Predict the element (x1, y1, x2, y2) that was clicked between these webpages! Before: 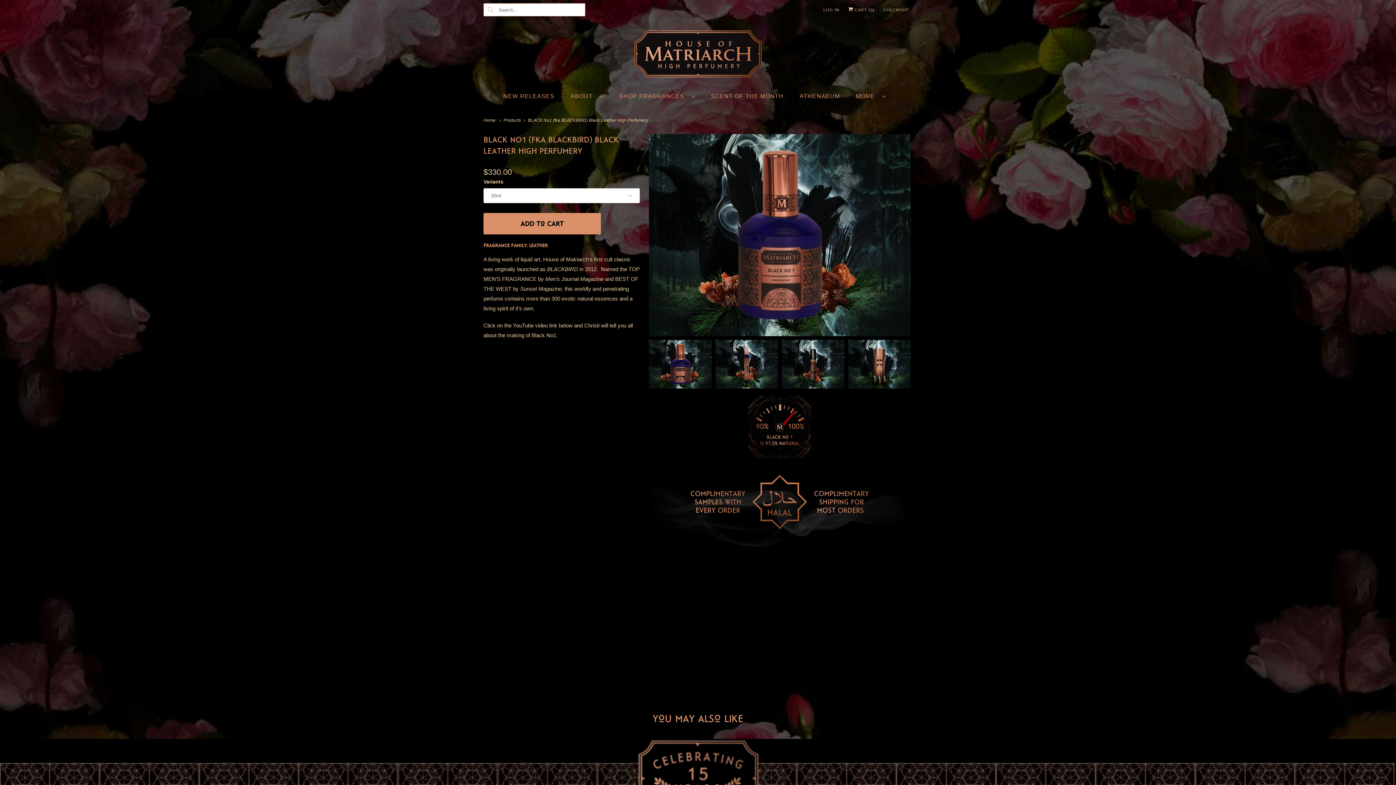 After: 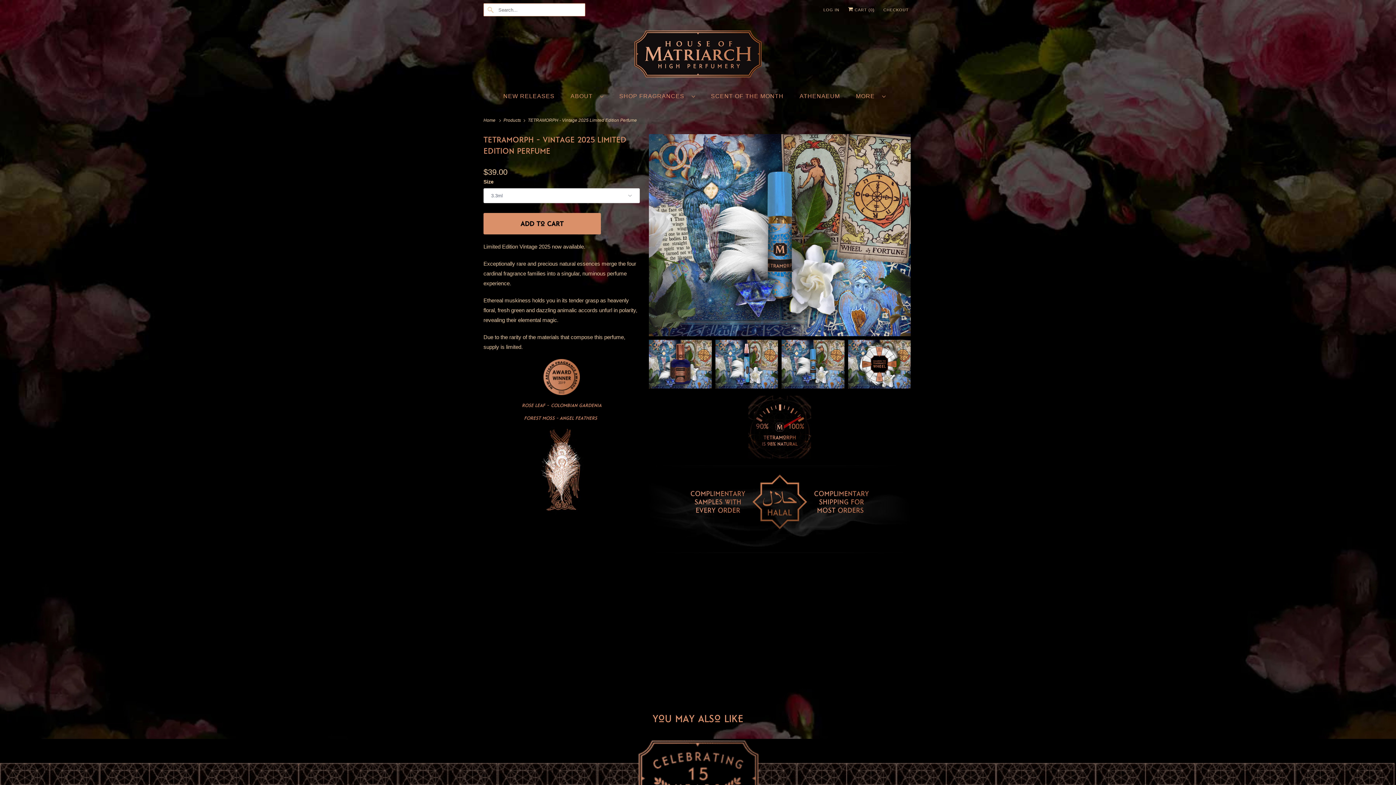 Action: label: SCENT OF THE MONTH bbox: (711, 91, 783, 101)